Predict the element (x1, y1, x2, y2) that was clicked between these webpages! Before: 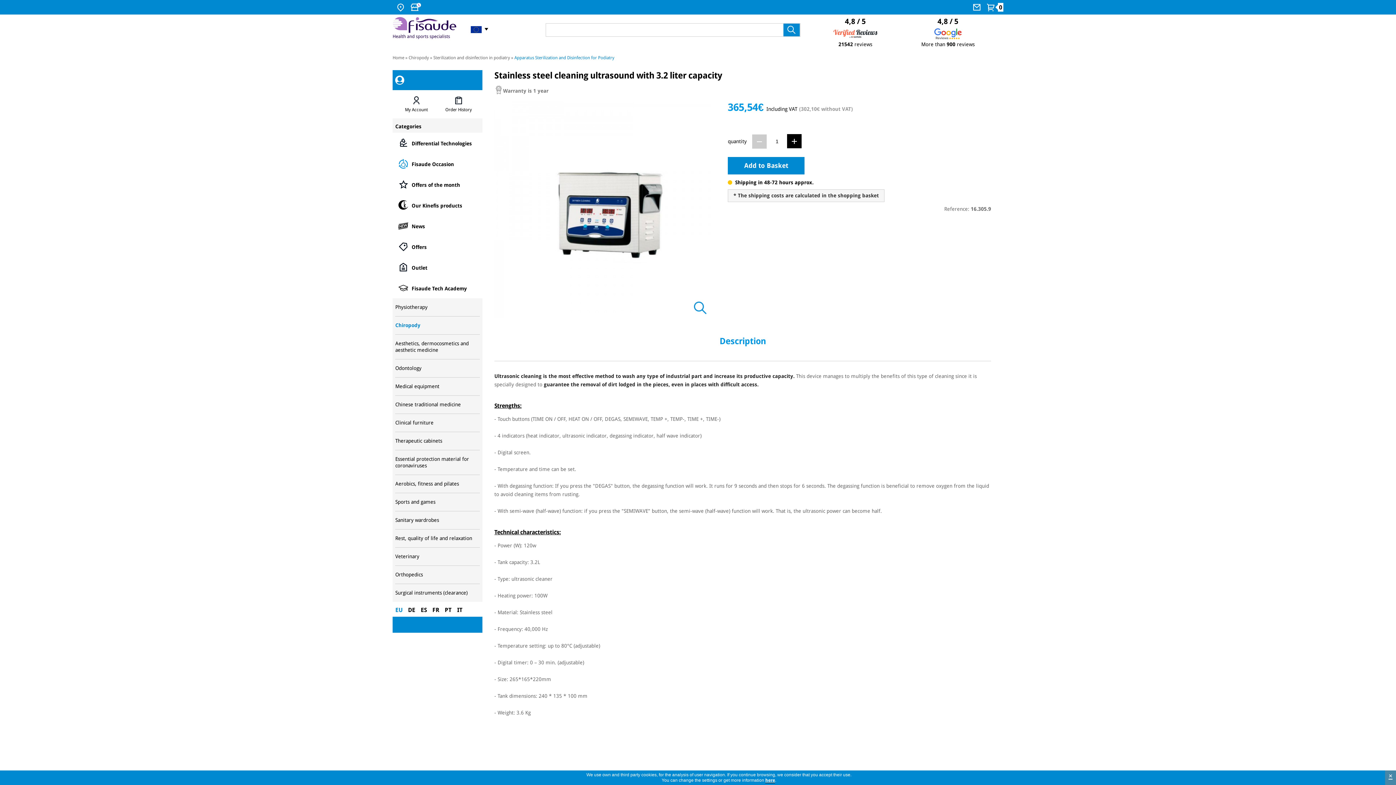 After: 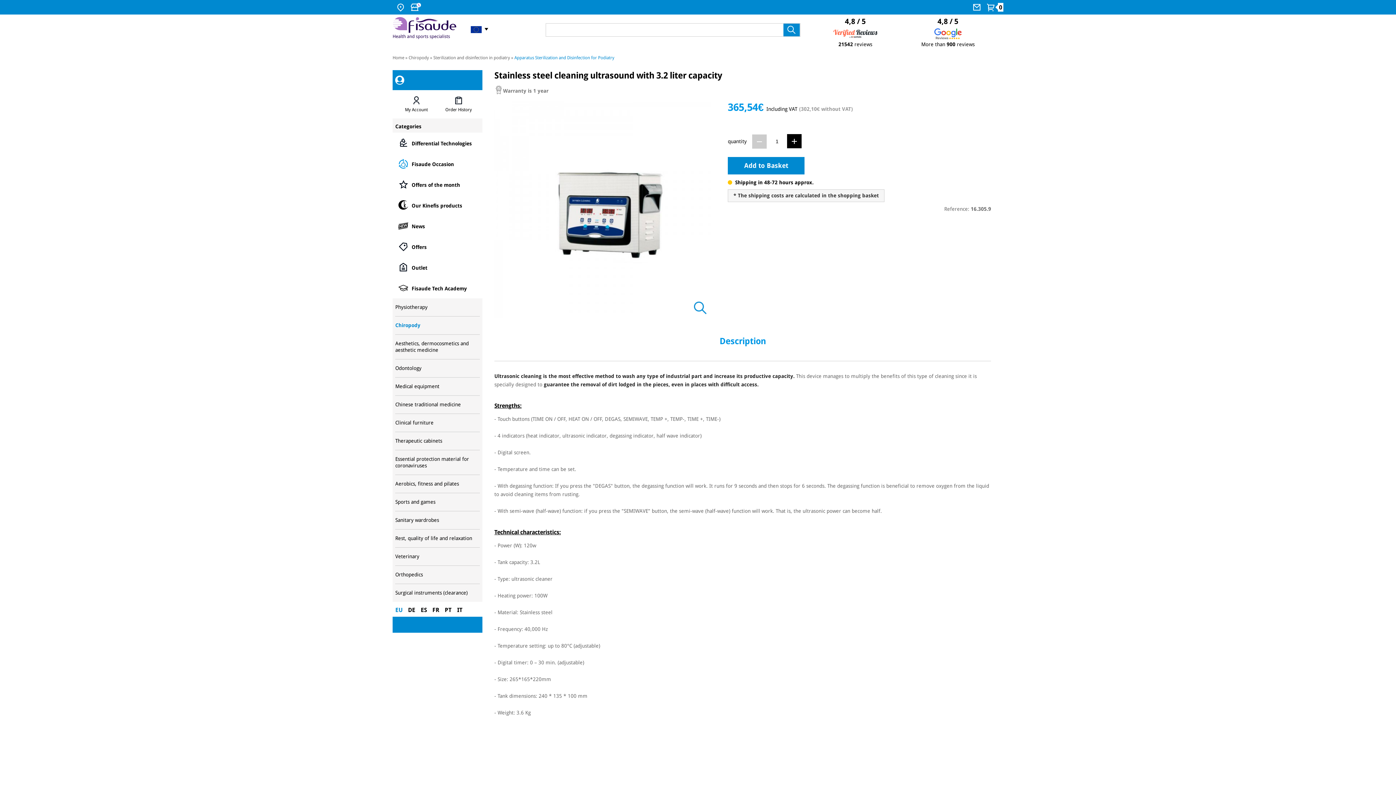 Action: label: × bbox: (1385, 770, 1396, 785)